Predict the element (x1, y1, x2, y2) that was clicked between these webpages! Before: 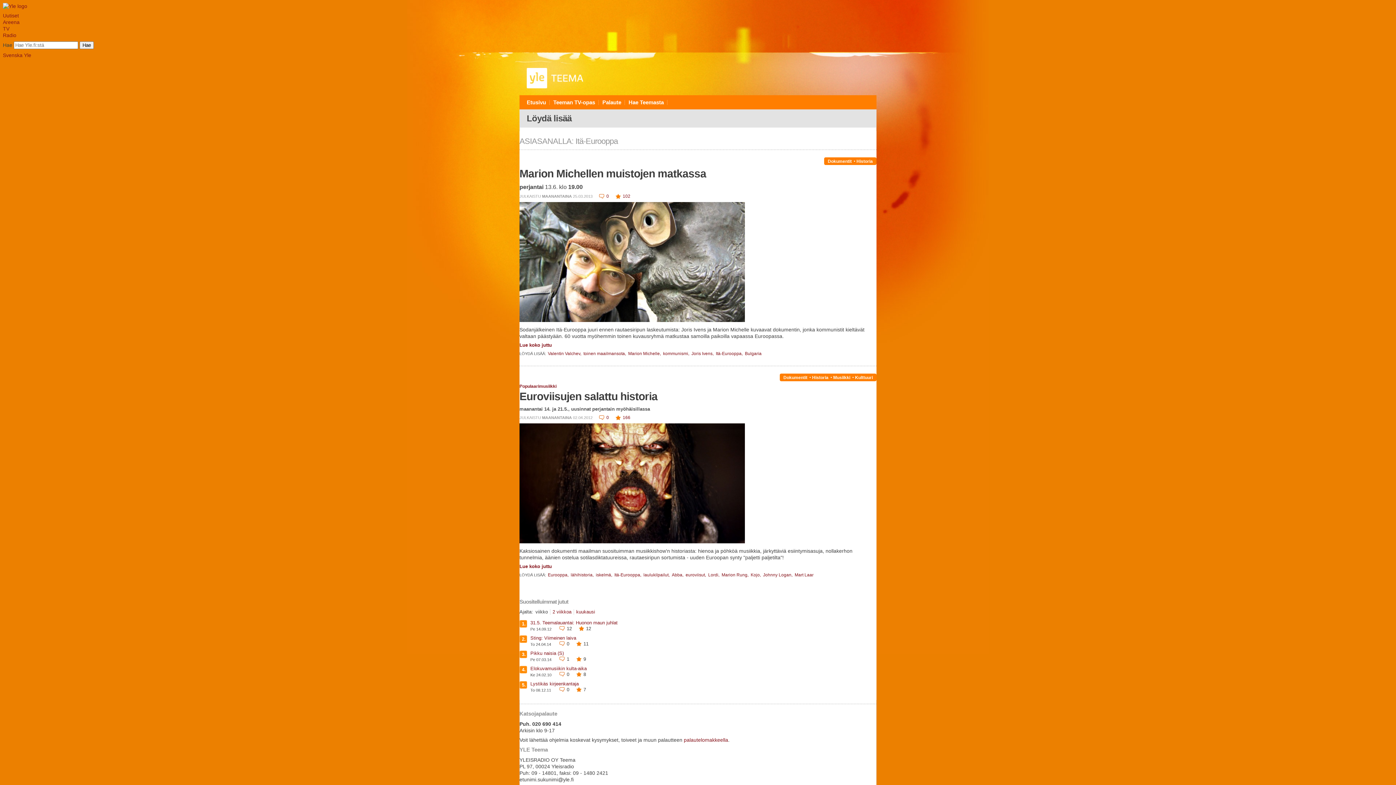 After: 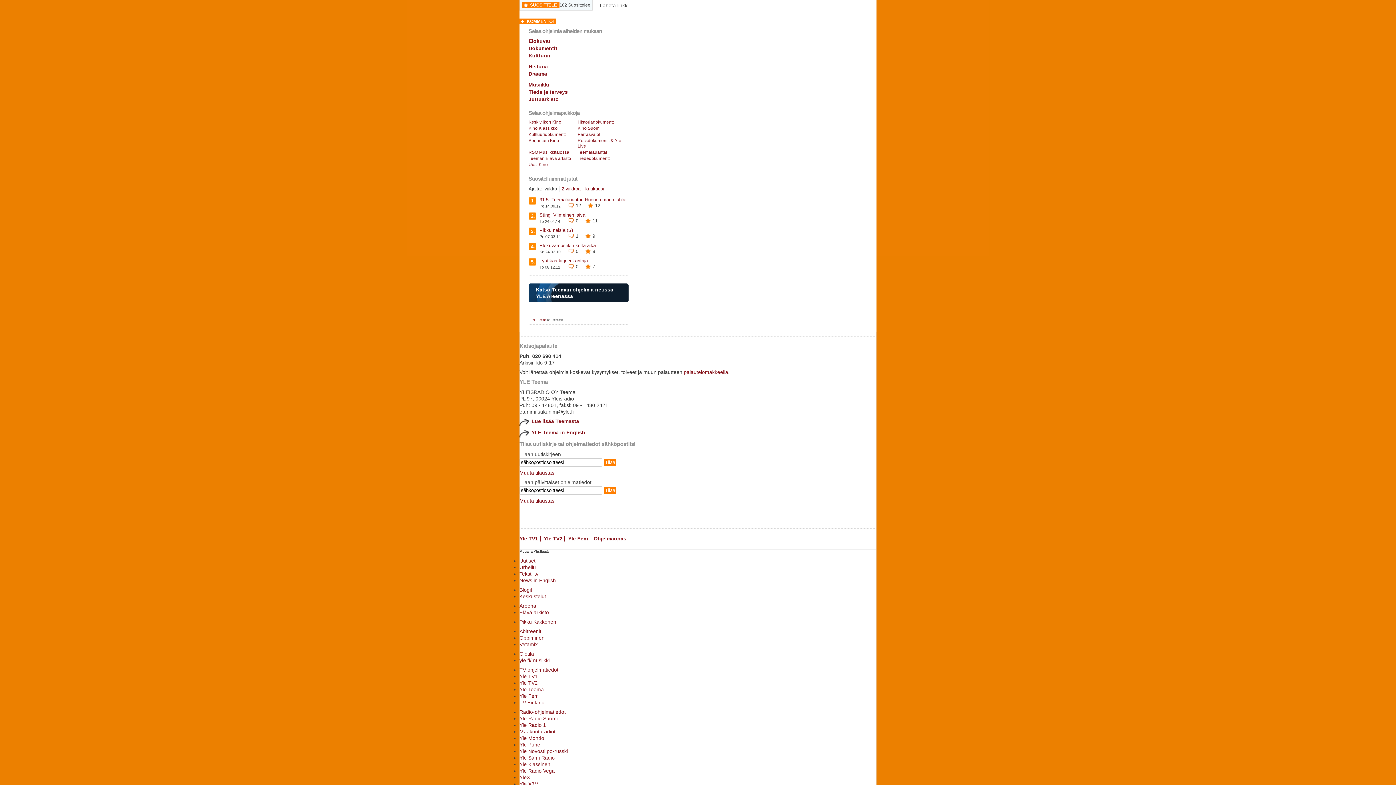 Action: label: 102 bbox: (615, 194, 630, 198)